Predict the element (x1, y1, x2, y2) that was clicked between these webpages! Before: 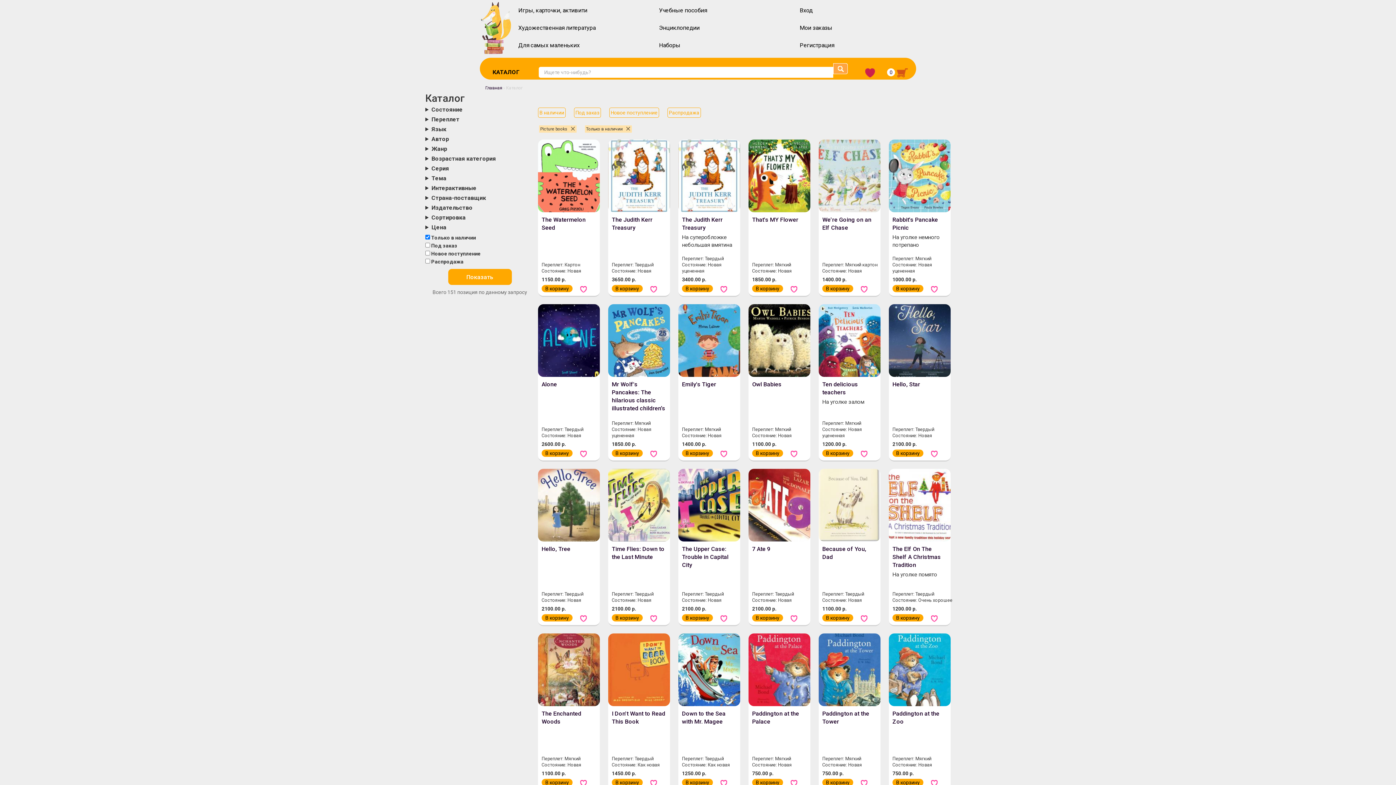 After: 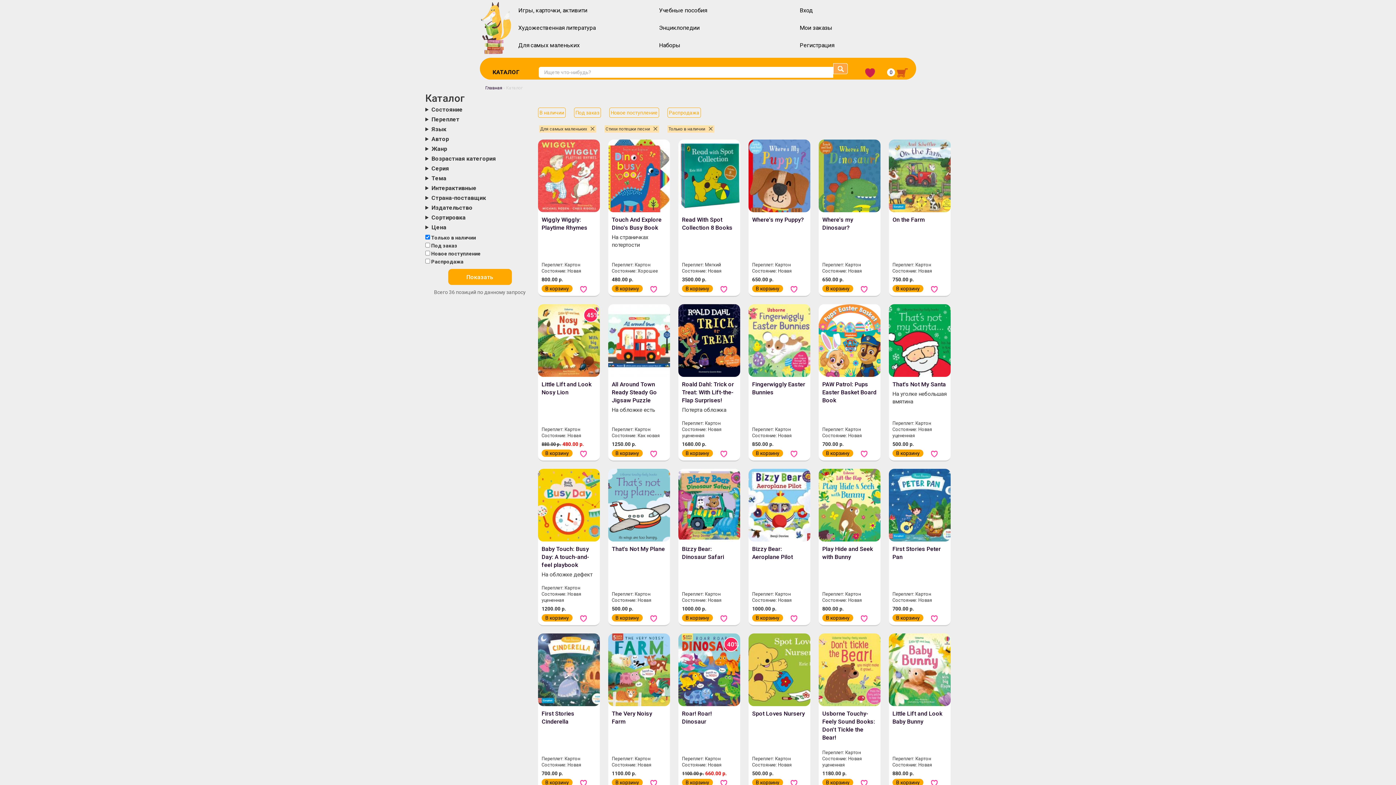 Action: bbox: (518, 41, 579, 49) label: Для самых маленьких